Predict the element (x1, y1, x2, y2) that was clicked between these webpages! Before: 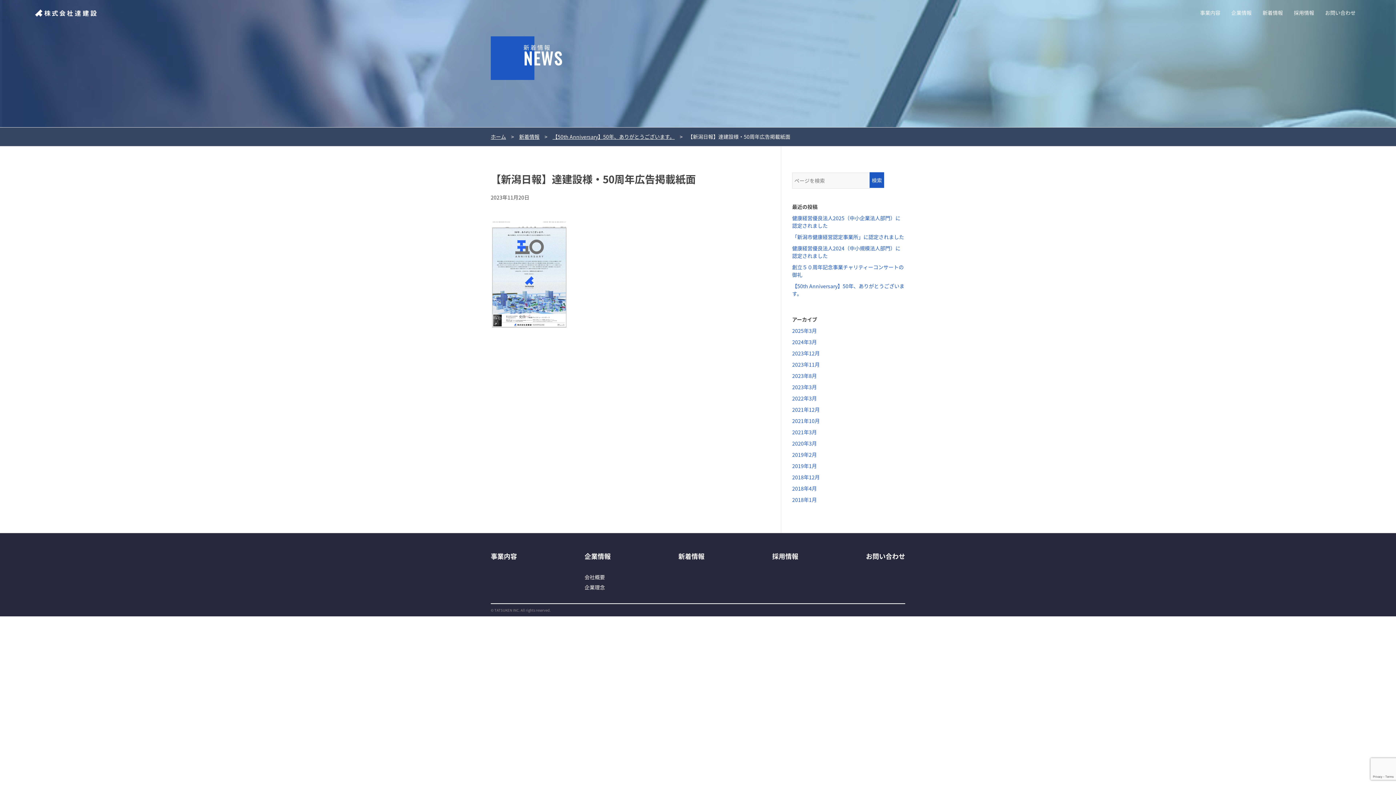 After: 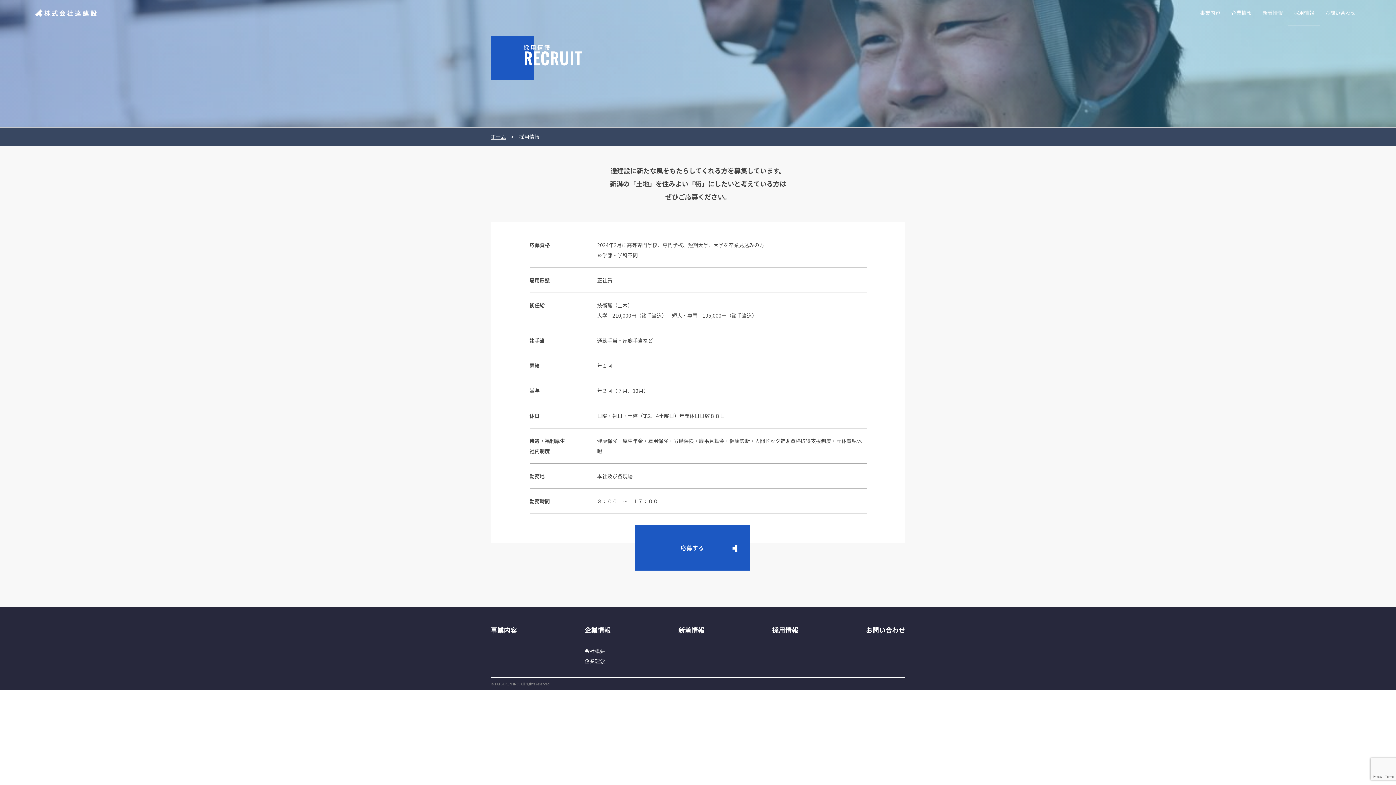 Action: bbox: (772, 551, 798, 561) label: 採用情報